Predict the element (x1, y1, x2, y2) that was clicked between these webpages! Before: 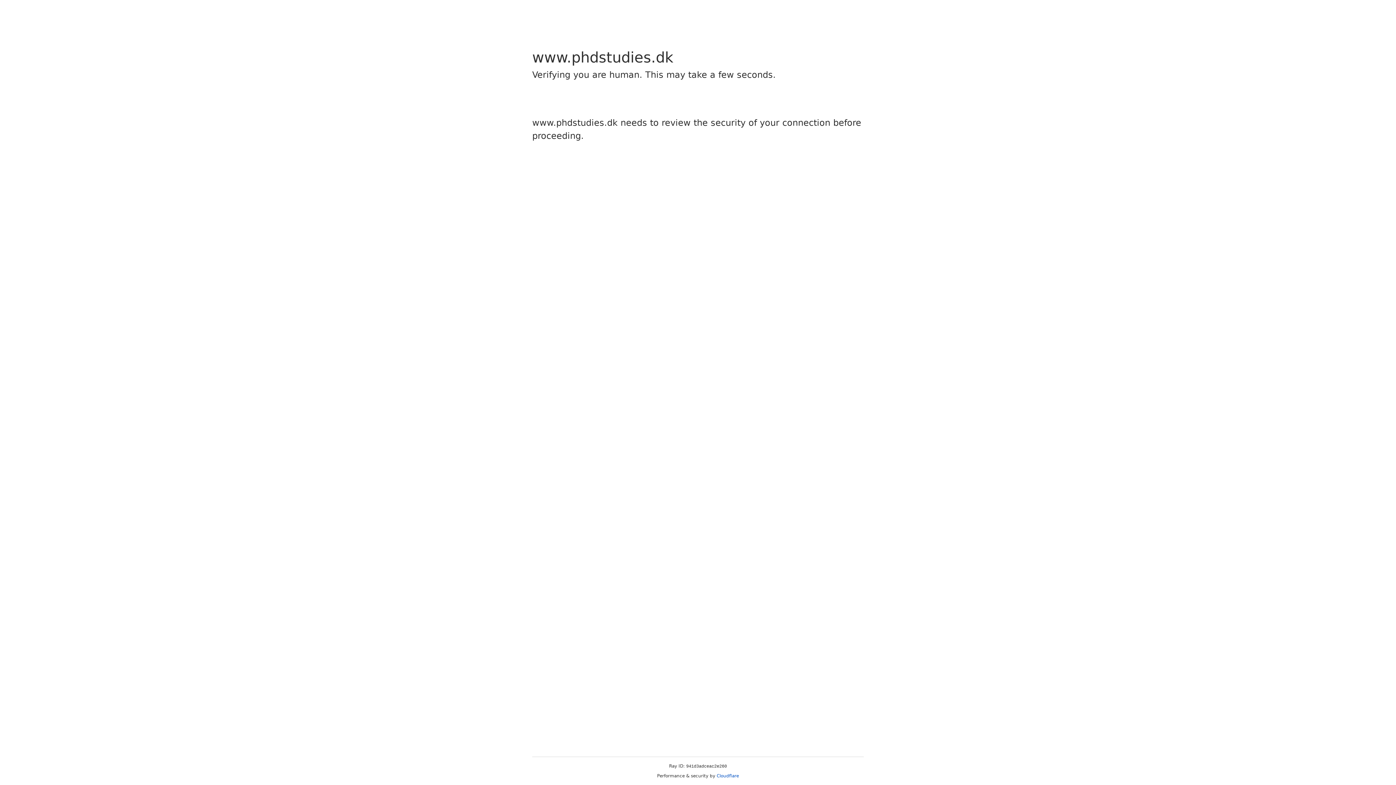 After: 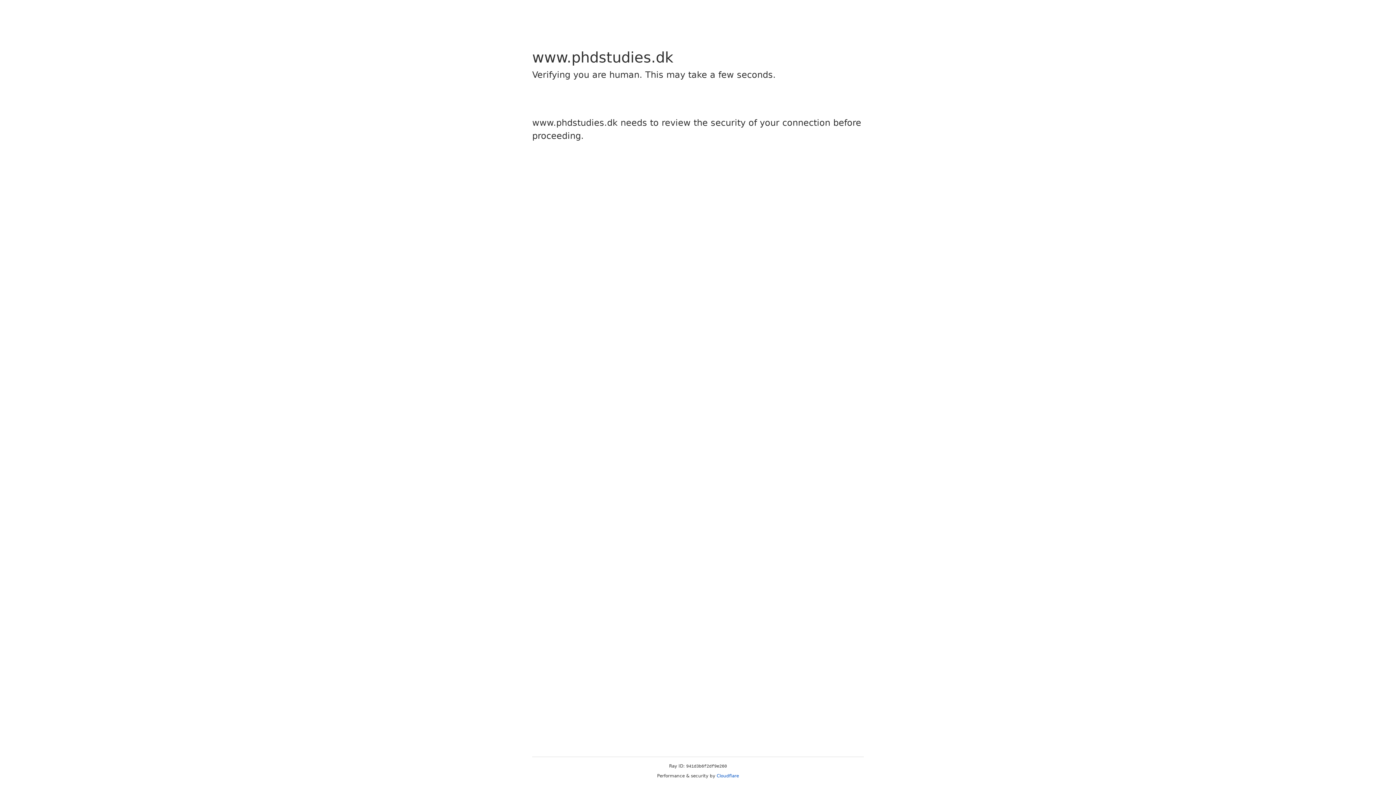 Action: label: Cloudflare bbox: (716, 773, 739, 778)